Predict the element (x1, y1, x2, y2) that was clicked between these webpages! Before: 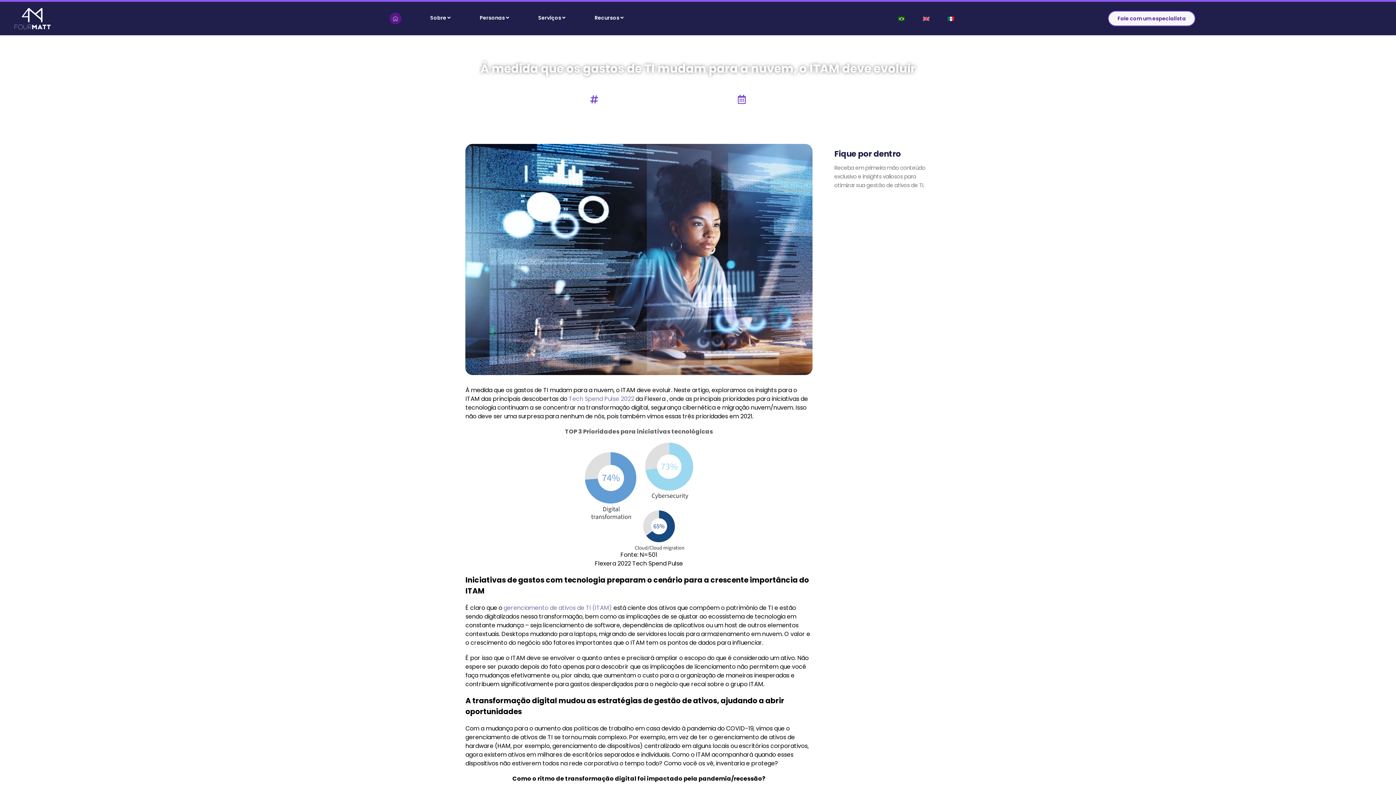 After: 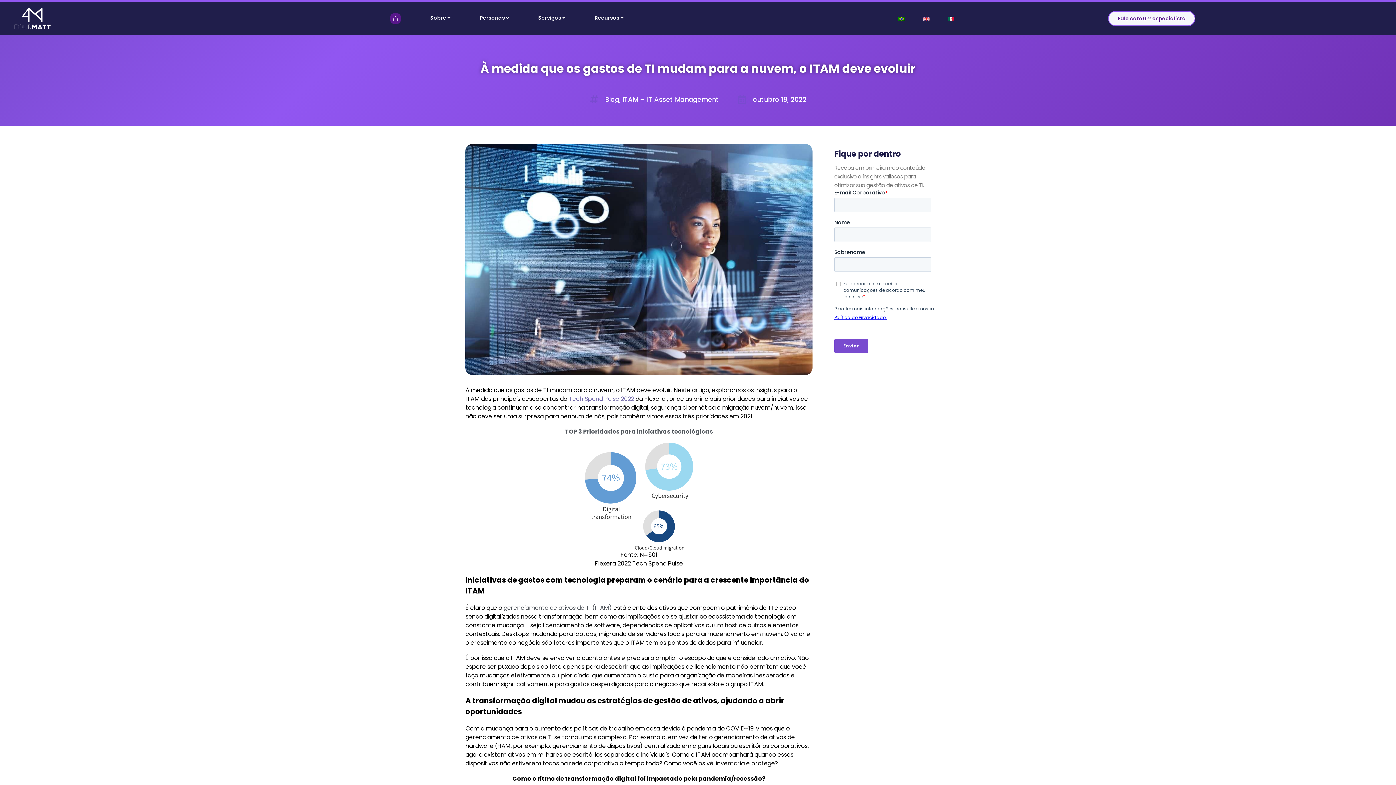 Action: bbox: (503, 604, 612, 612) label: gerenciamento de ativos de TI (ITAM)